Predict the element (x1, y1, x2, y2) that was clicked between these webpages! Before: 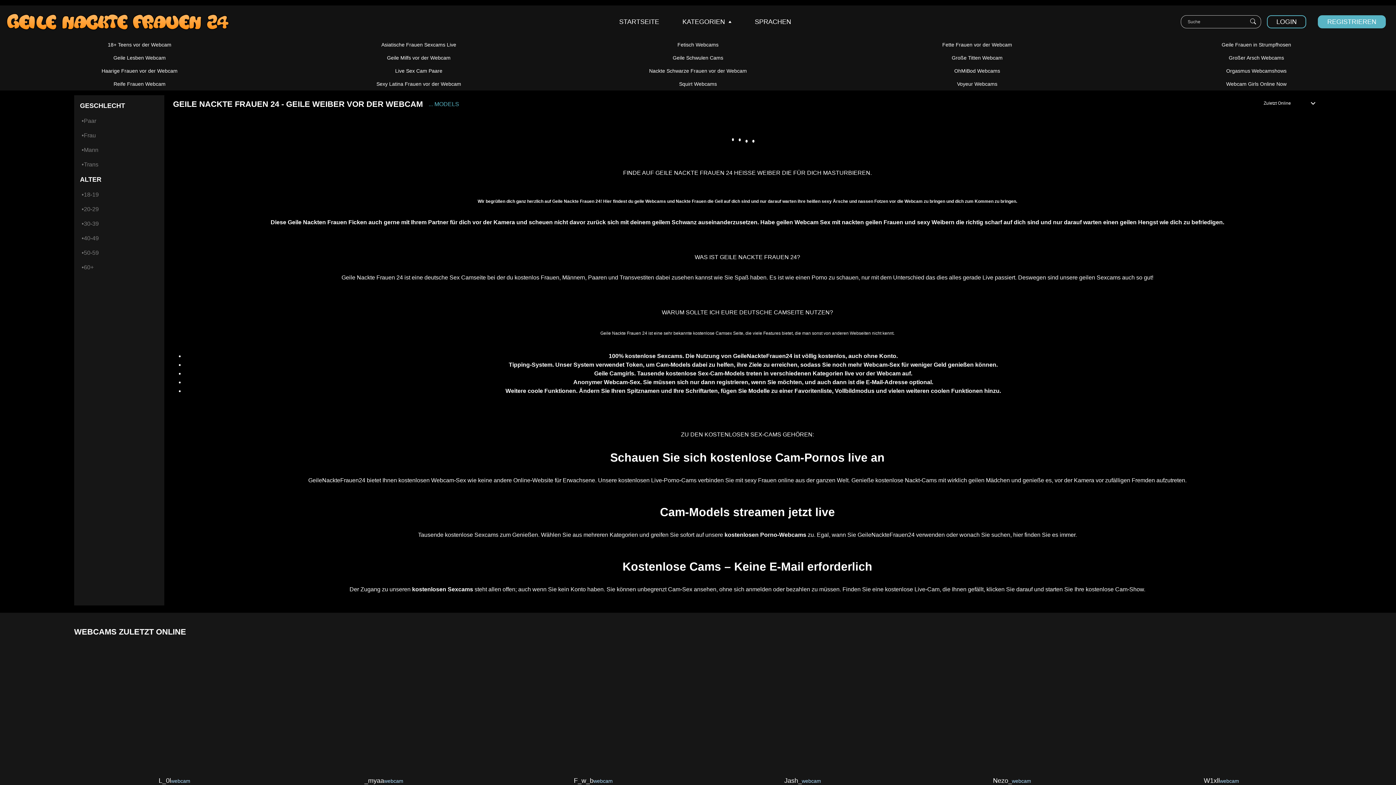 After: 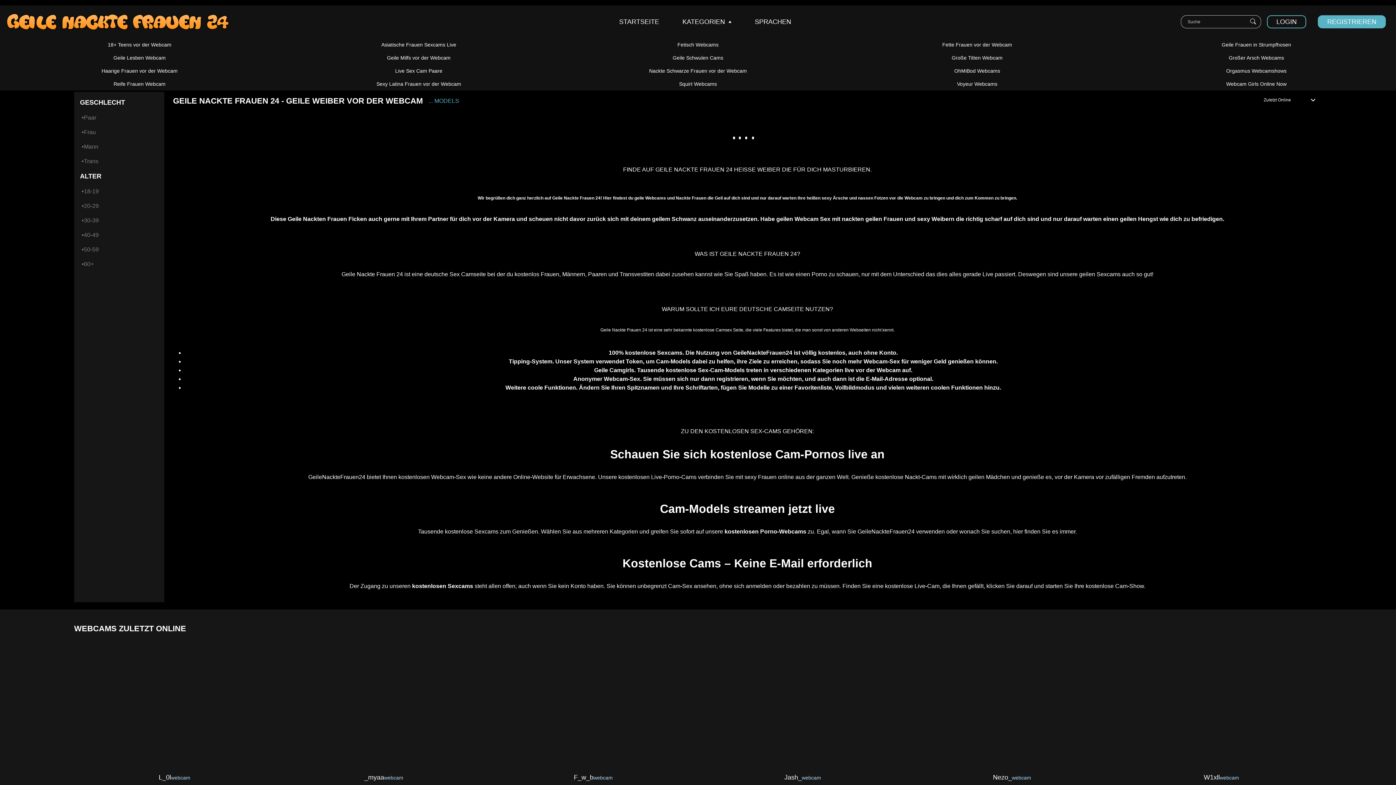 Action: label: L_0lwebcam bbox: (74, 644, 274, 789)